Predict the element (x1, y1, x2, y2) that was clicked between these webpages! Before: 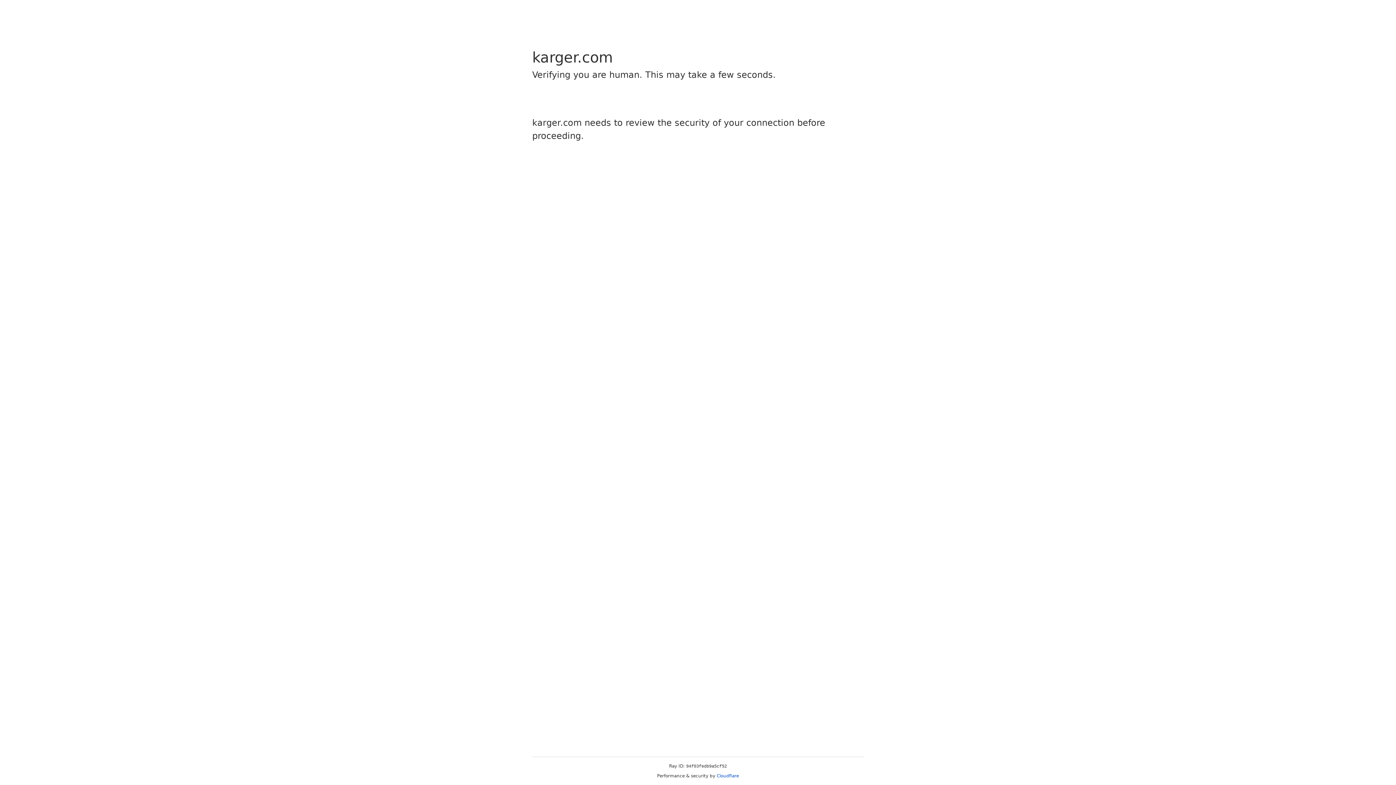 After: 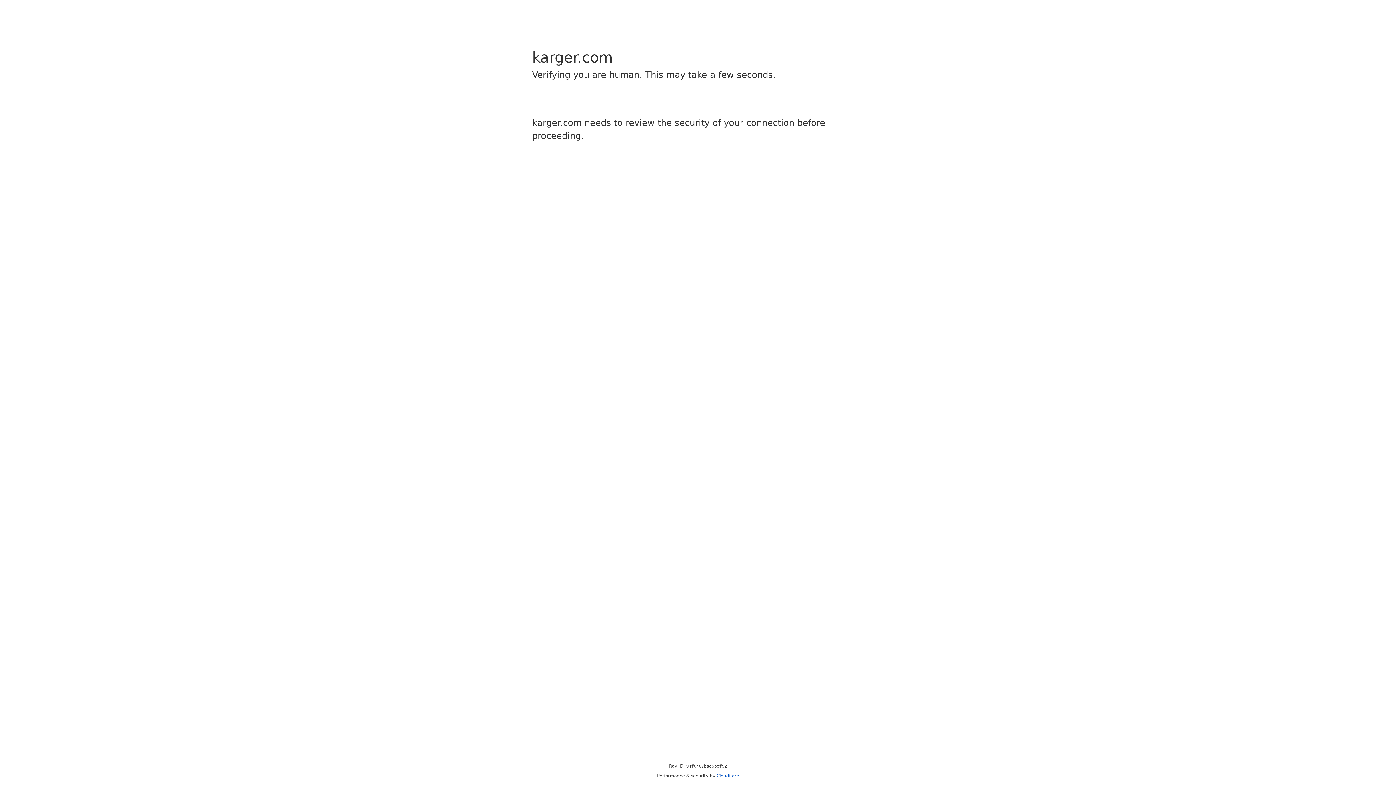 Action: bbox: (716, 773, 739, 778) label: Cloudflare